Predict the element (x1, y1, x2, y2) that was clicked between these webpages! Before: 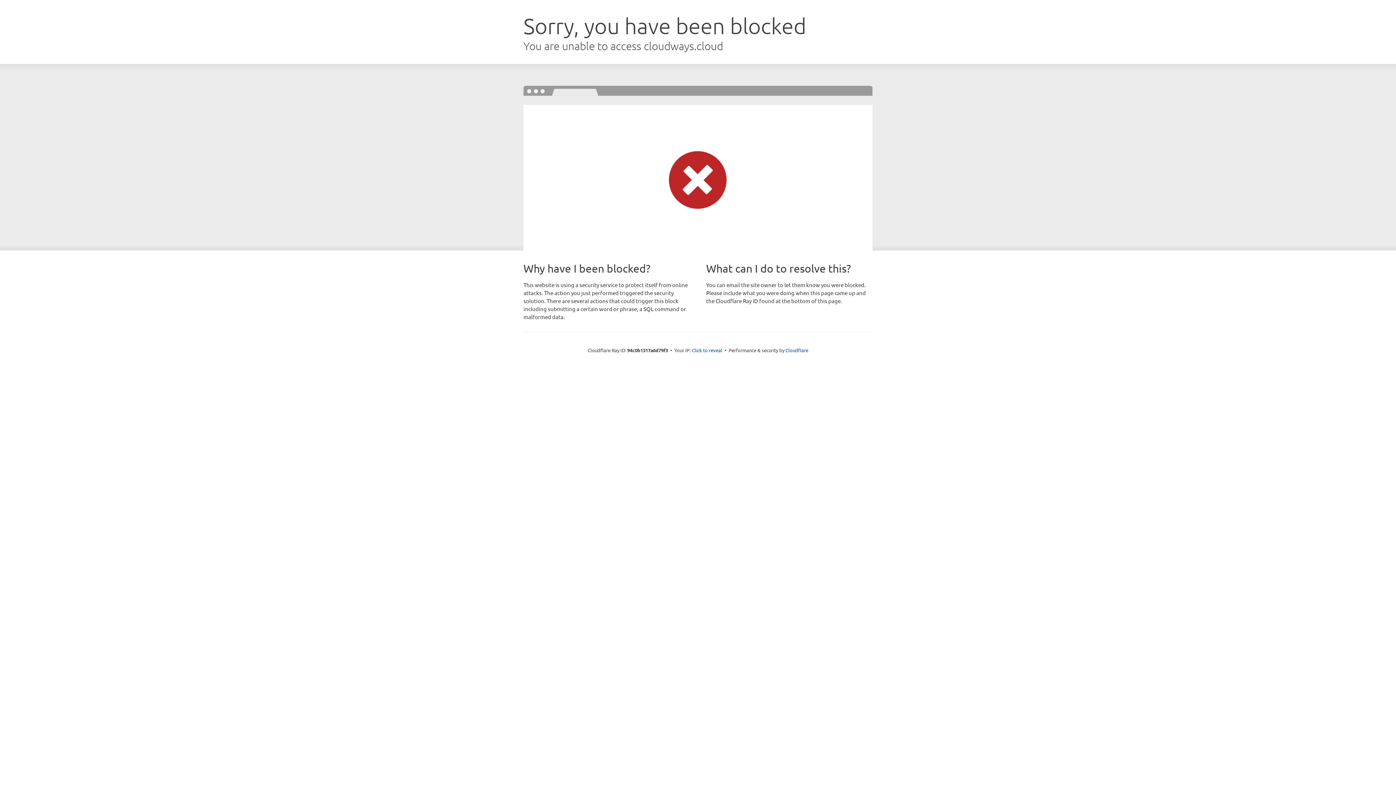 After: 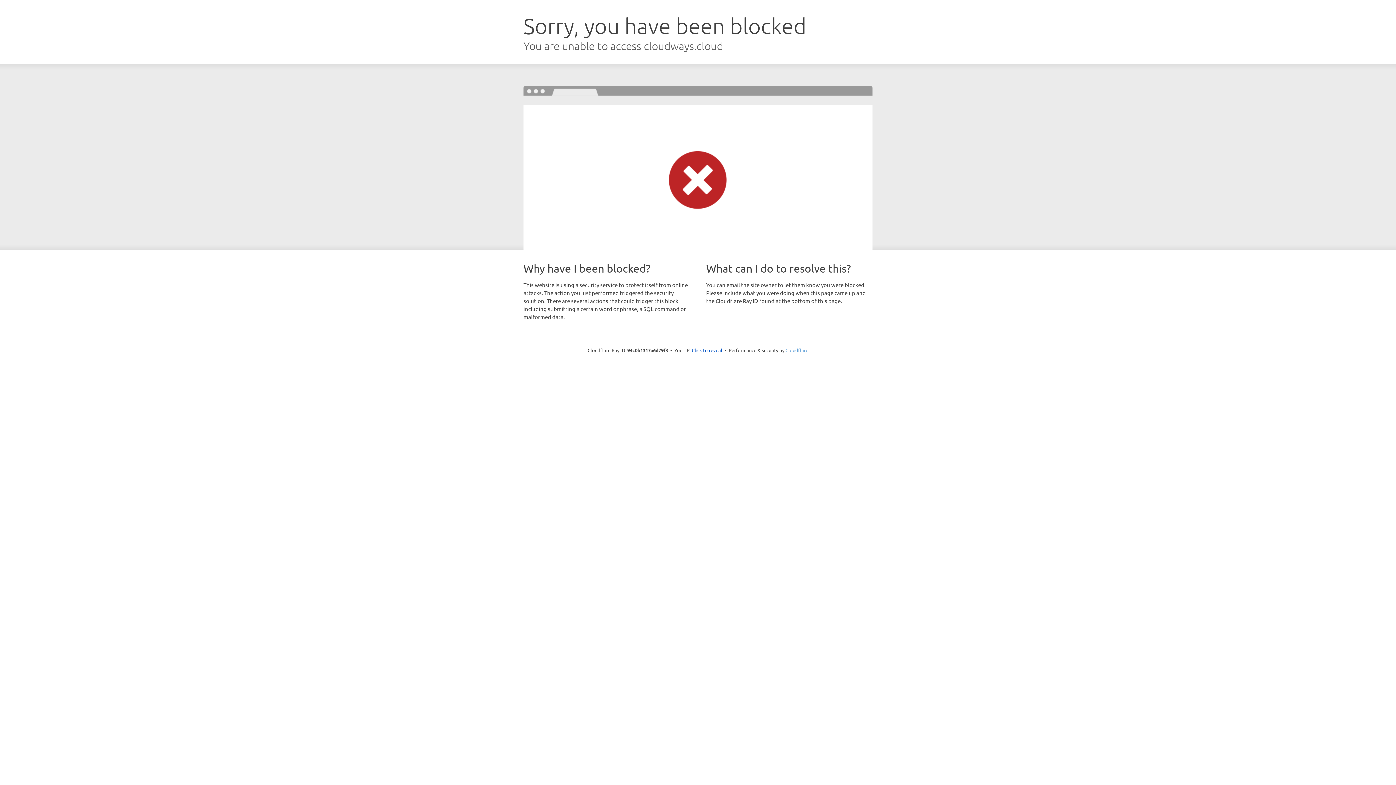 Action: label: Cloudflare bbox: (785, 347, 808, 353)